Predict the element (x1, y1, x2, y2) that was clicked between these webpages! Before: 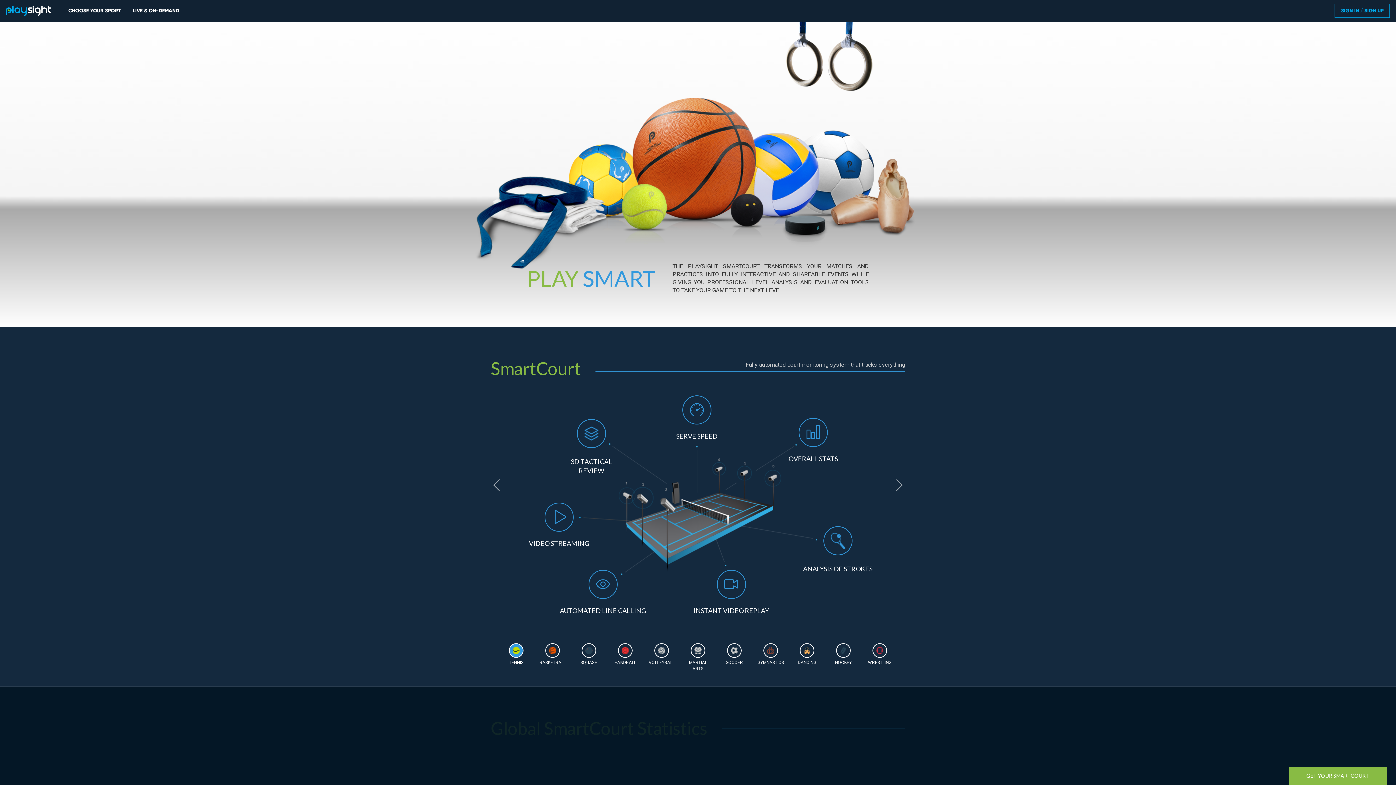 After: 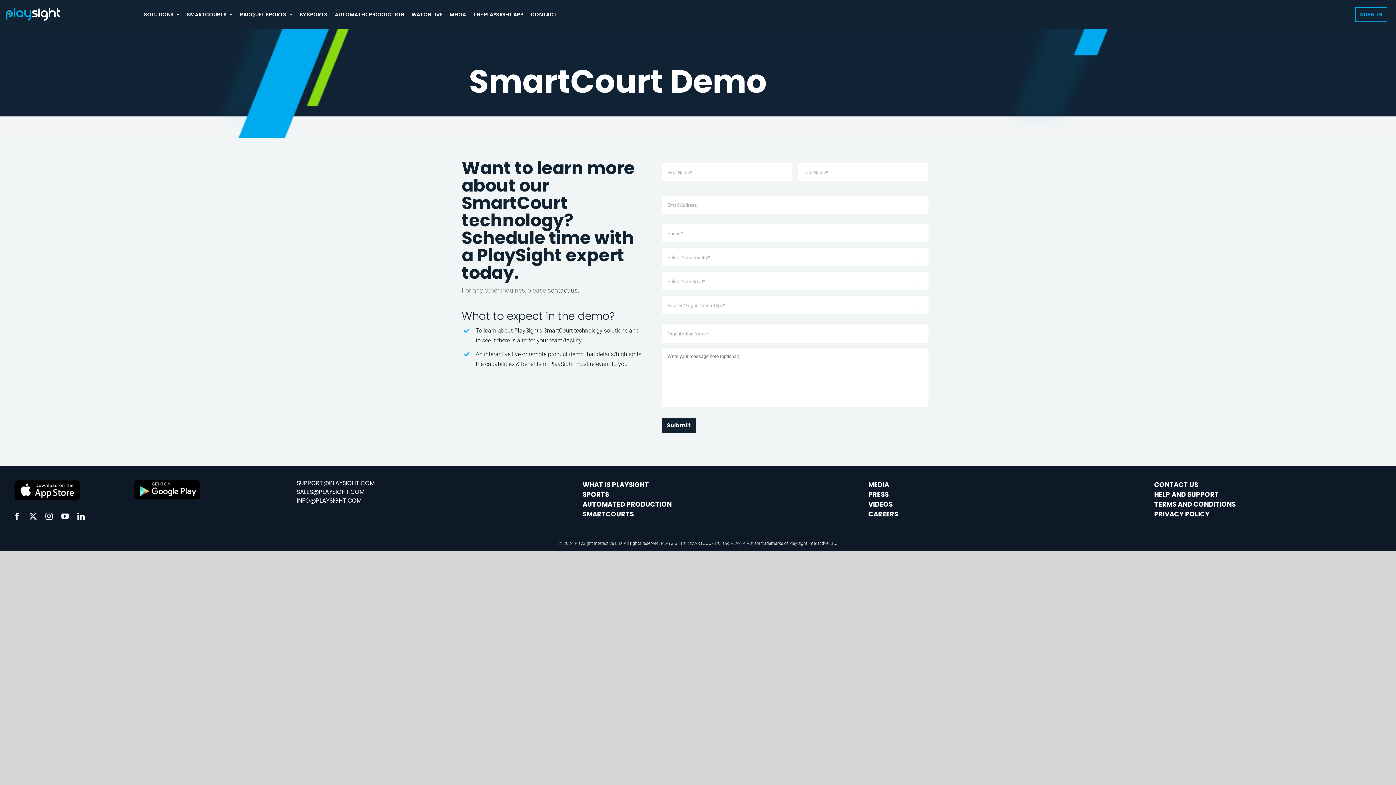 Action: bbox: (1289, 767, 1387, 785) label: GET YOUR SMARTCOURT